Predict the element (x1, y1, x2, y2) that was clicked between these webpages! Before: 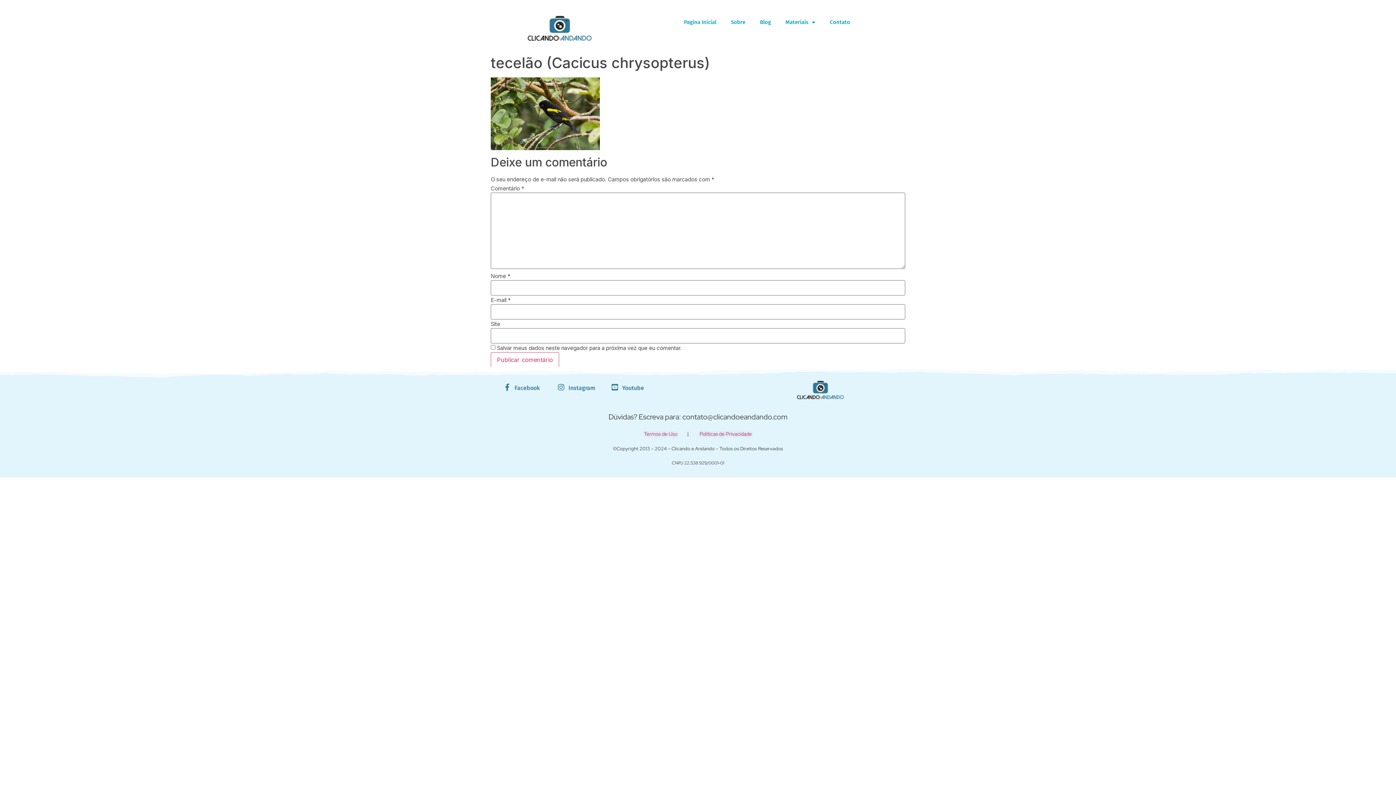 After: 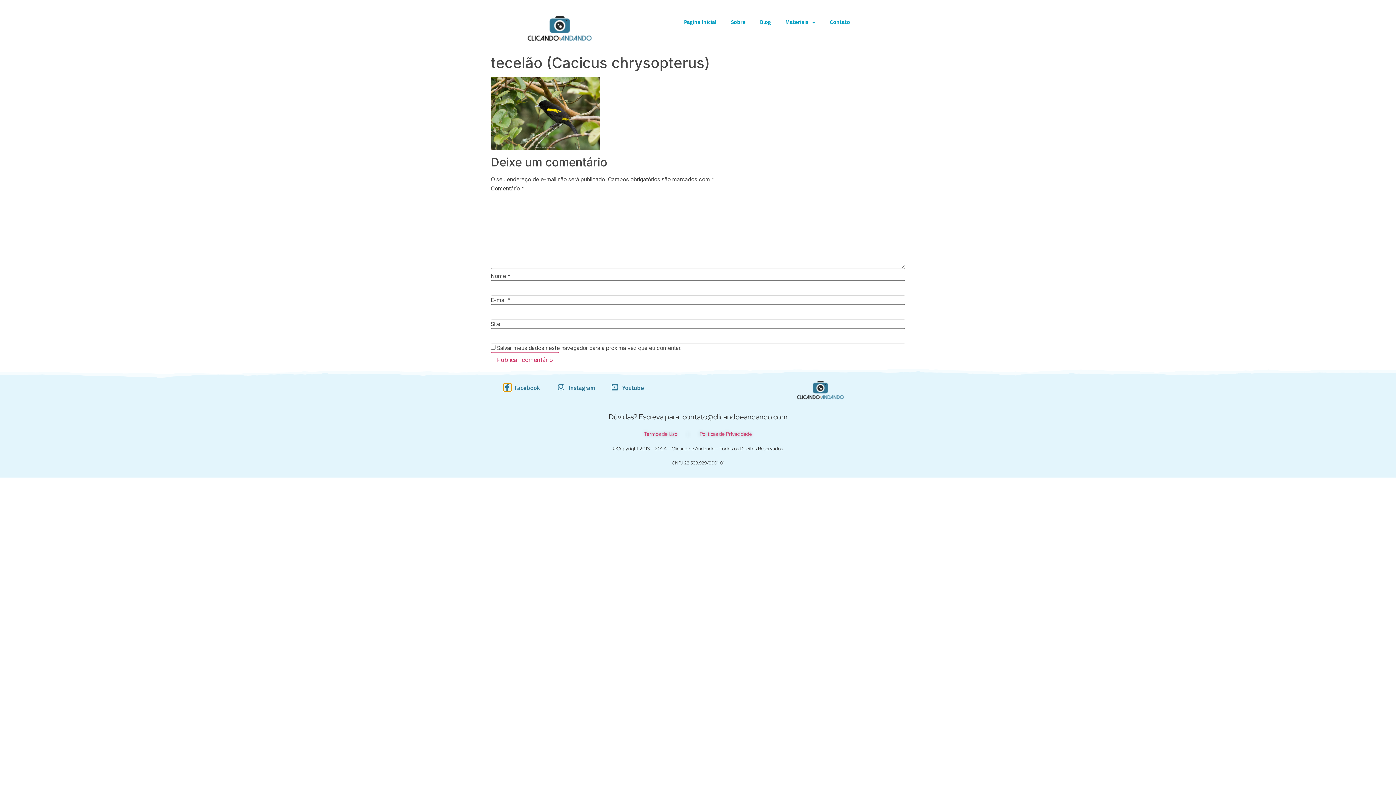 Action: label: Facebook bbox: (503, 383, 511, 391)